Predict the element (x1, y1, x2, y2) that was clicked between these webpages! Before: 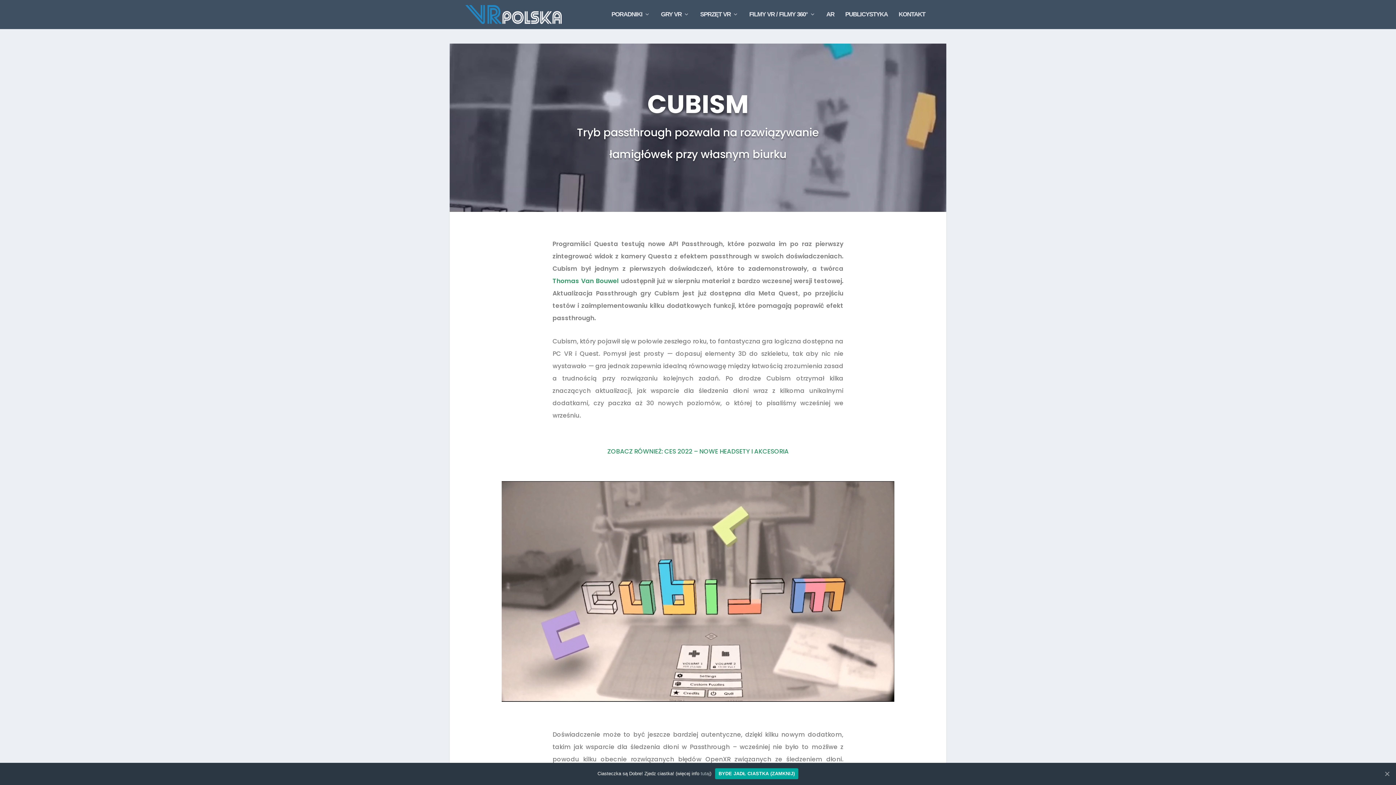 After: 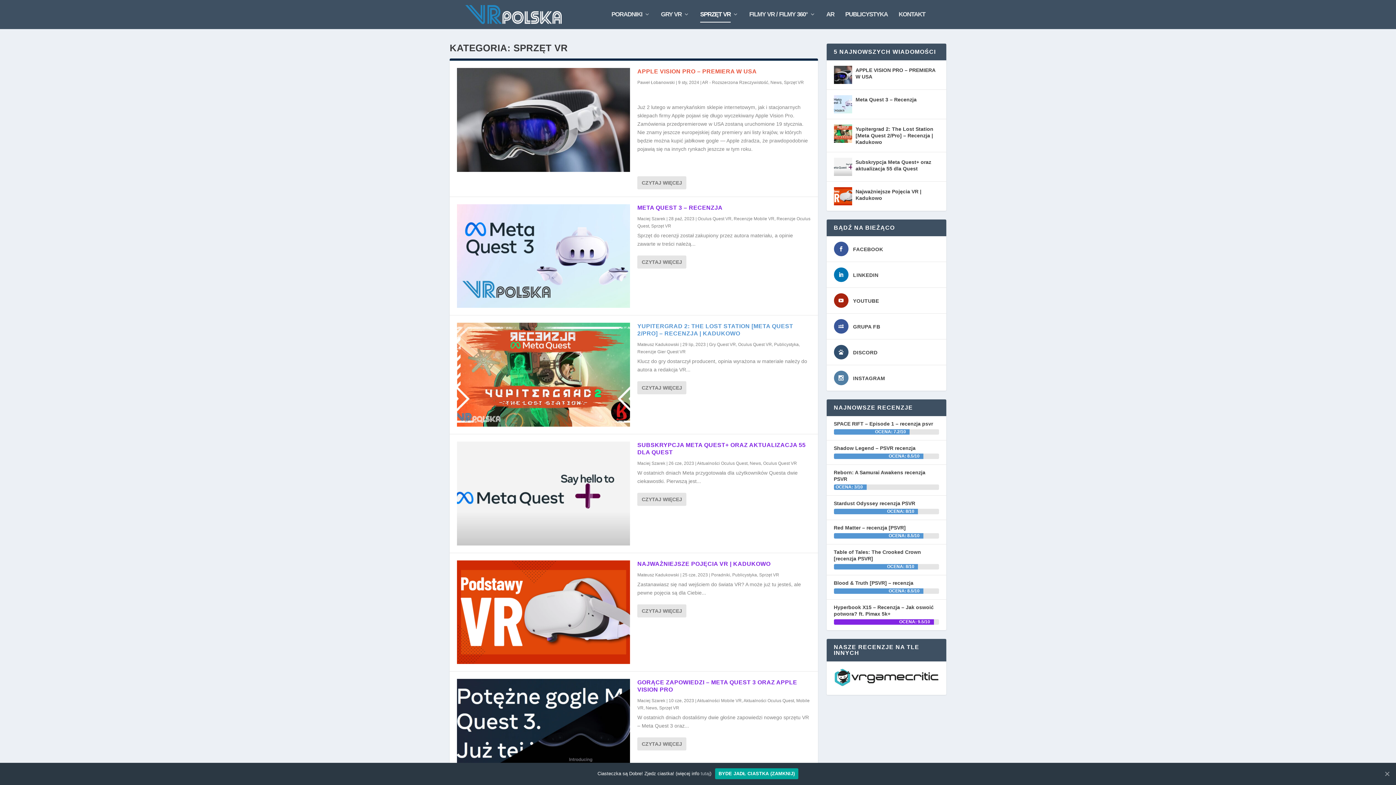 Action: label: SPRZĘT VR bbox: (700, 11, 738, 29)